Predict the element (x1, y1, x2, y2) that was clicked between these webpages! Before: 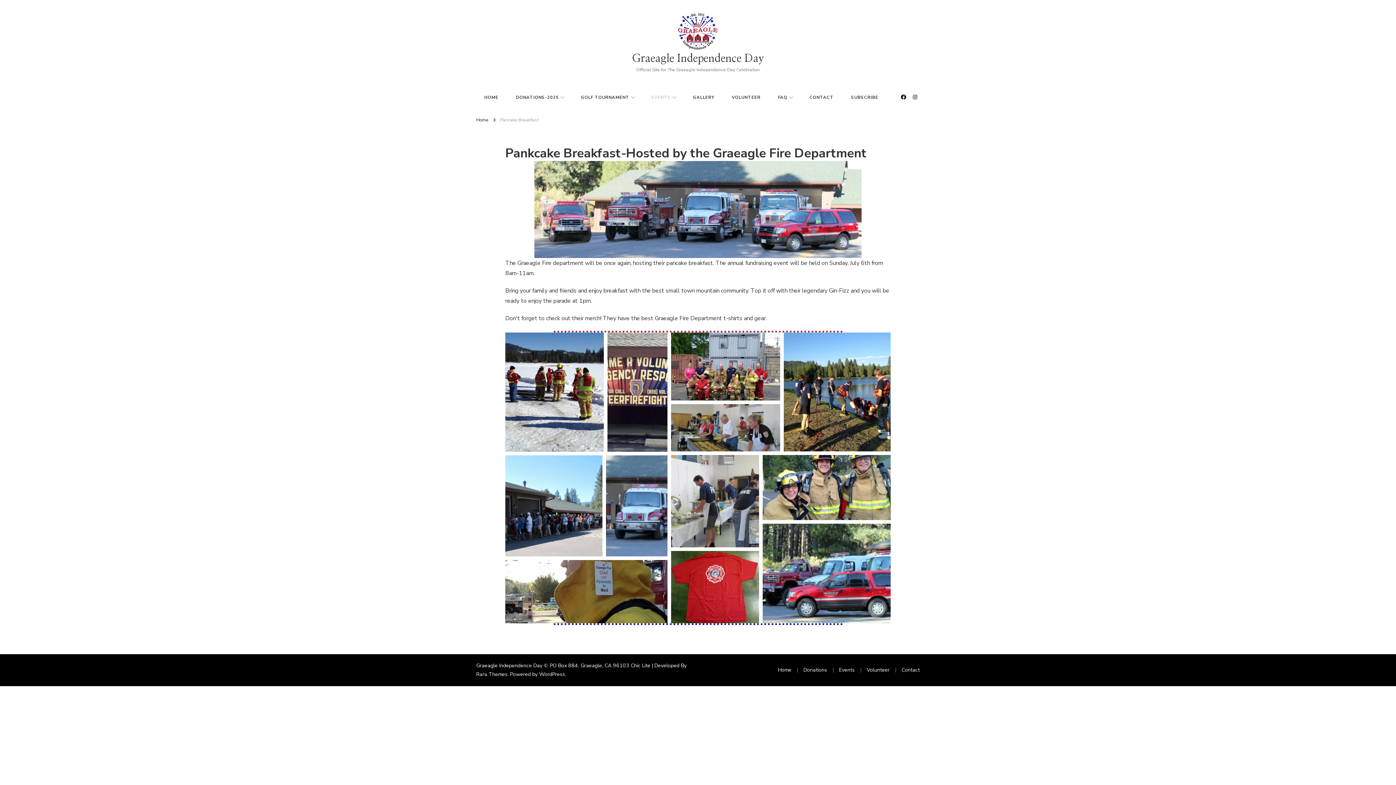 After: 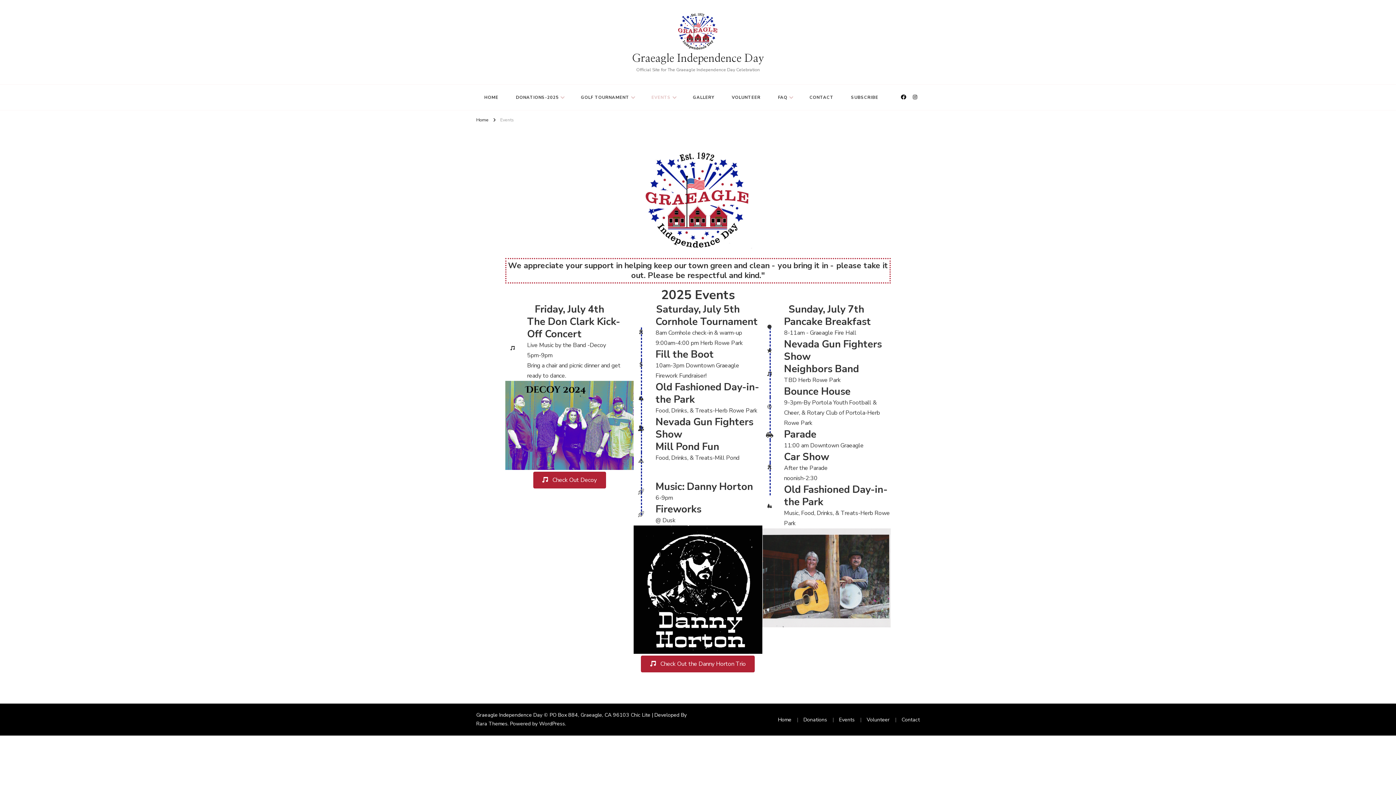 Action: bbox: (643, 88, 683, 106) label: EVENTS